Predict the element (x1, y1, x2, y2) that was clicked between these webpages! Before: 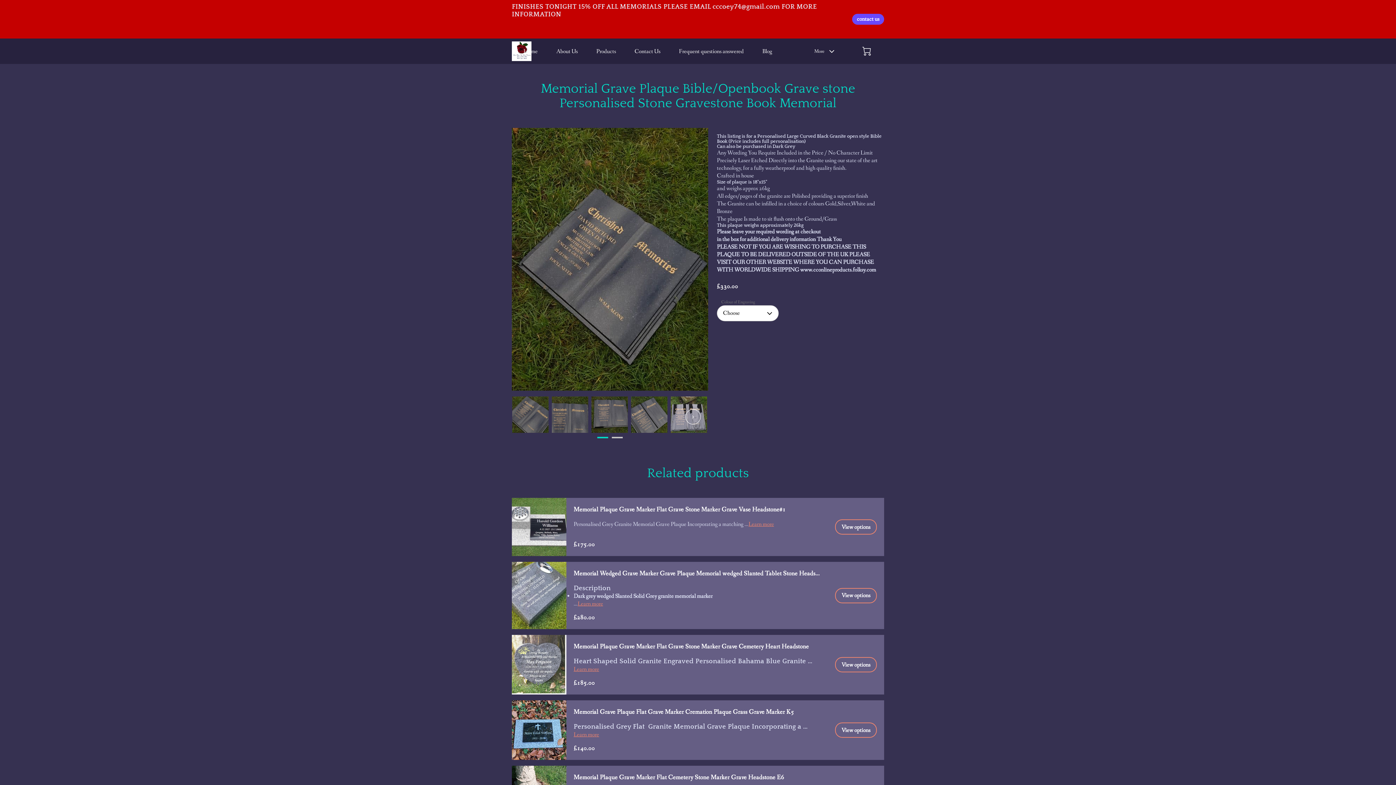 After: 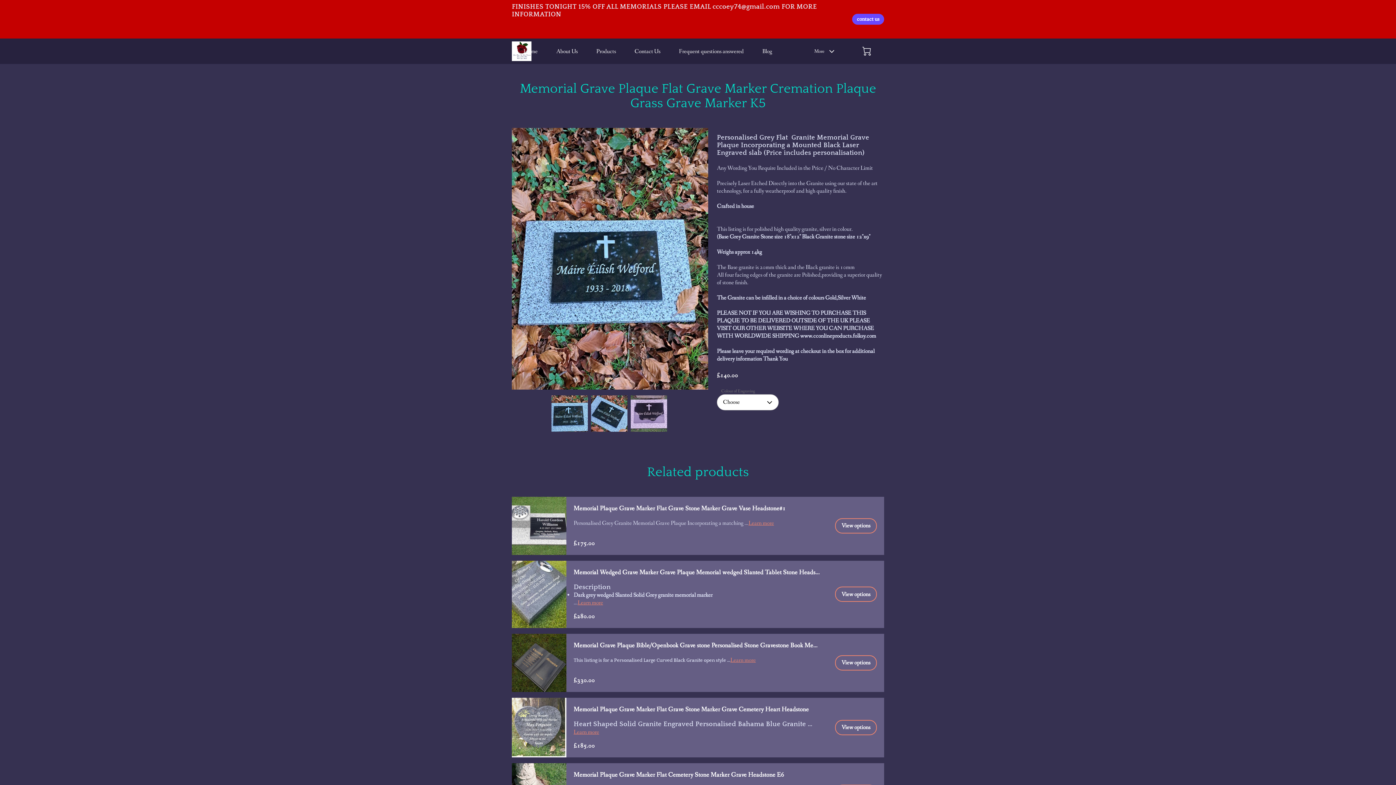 Action: label: View options bbox: (835, 723, 877, 738)